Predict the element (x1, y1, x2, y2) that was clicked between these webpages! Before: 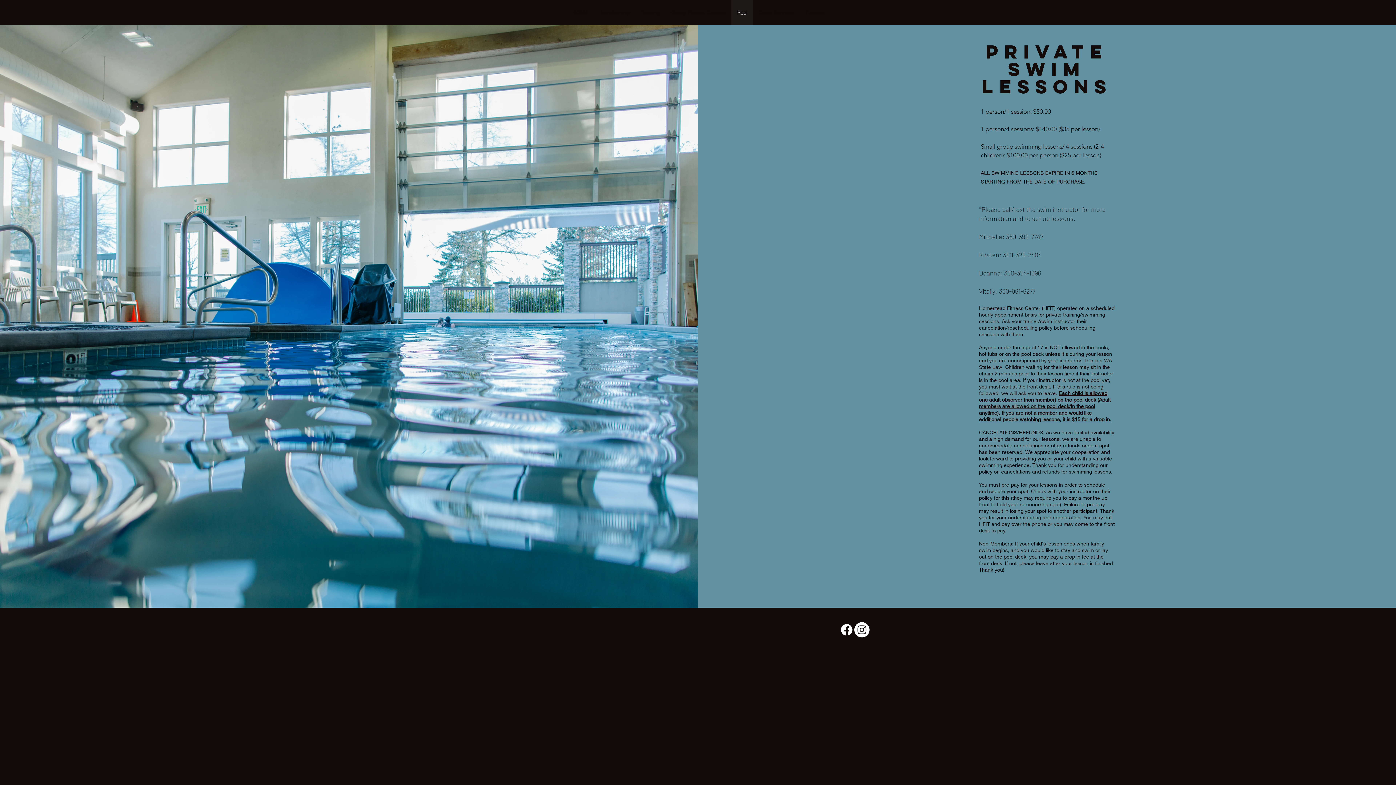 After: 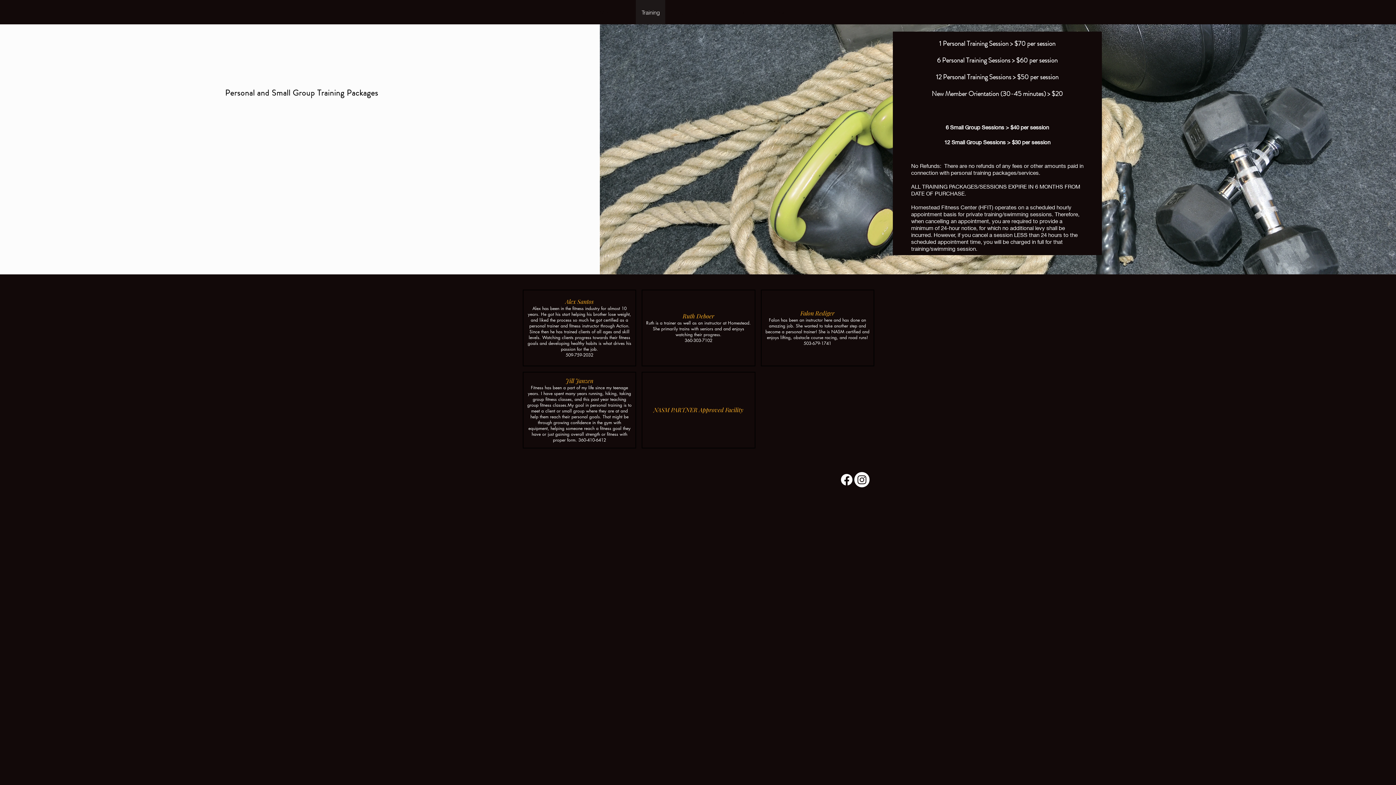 Action: bbox: (636, 0, 665, 25) label: Training